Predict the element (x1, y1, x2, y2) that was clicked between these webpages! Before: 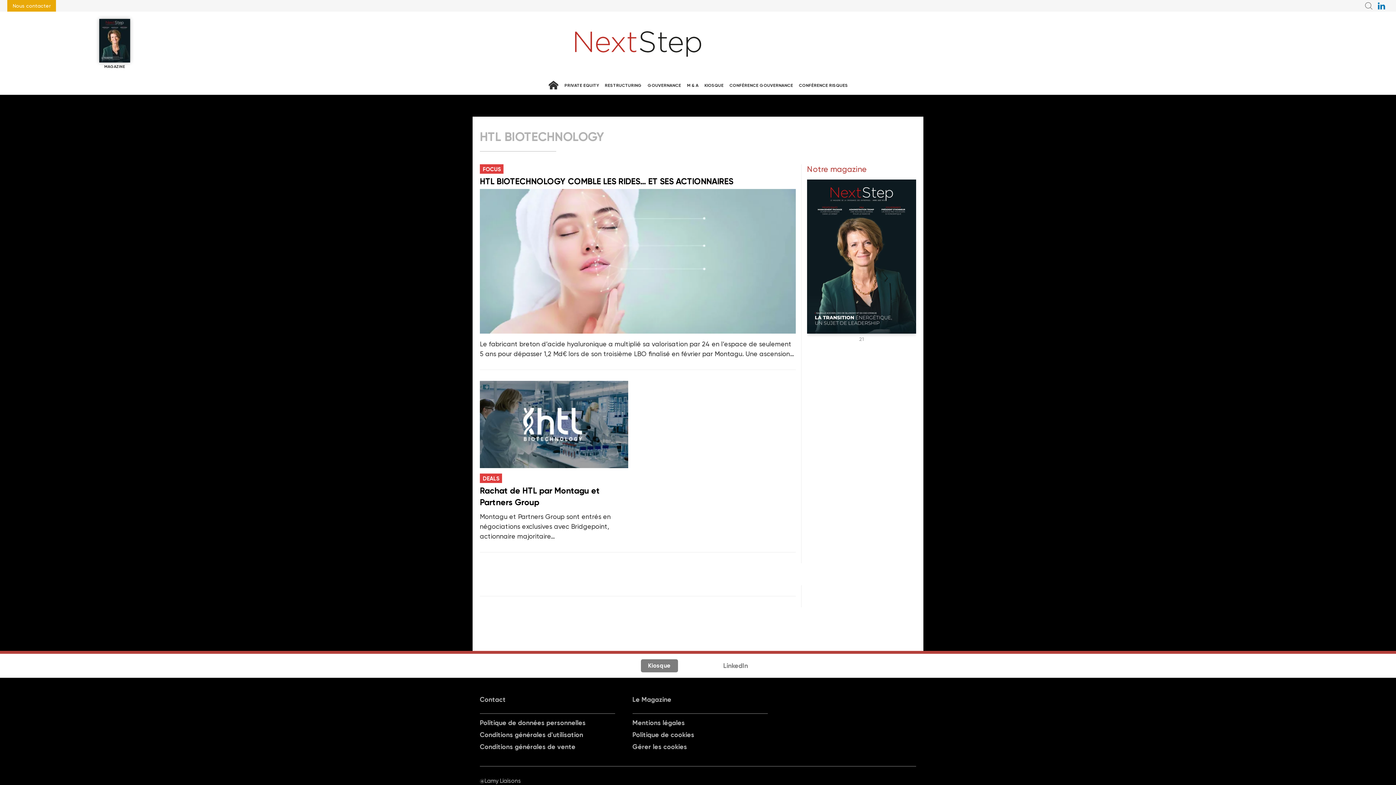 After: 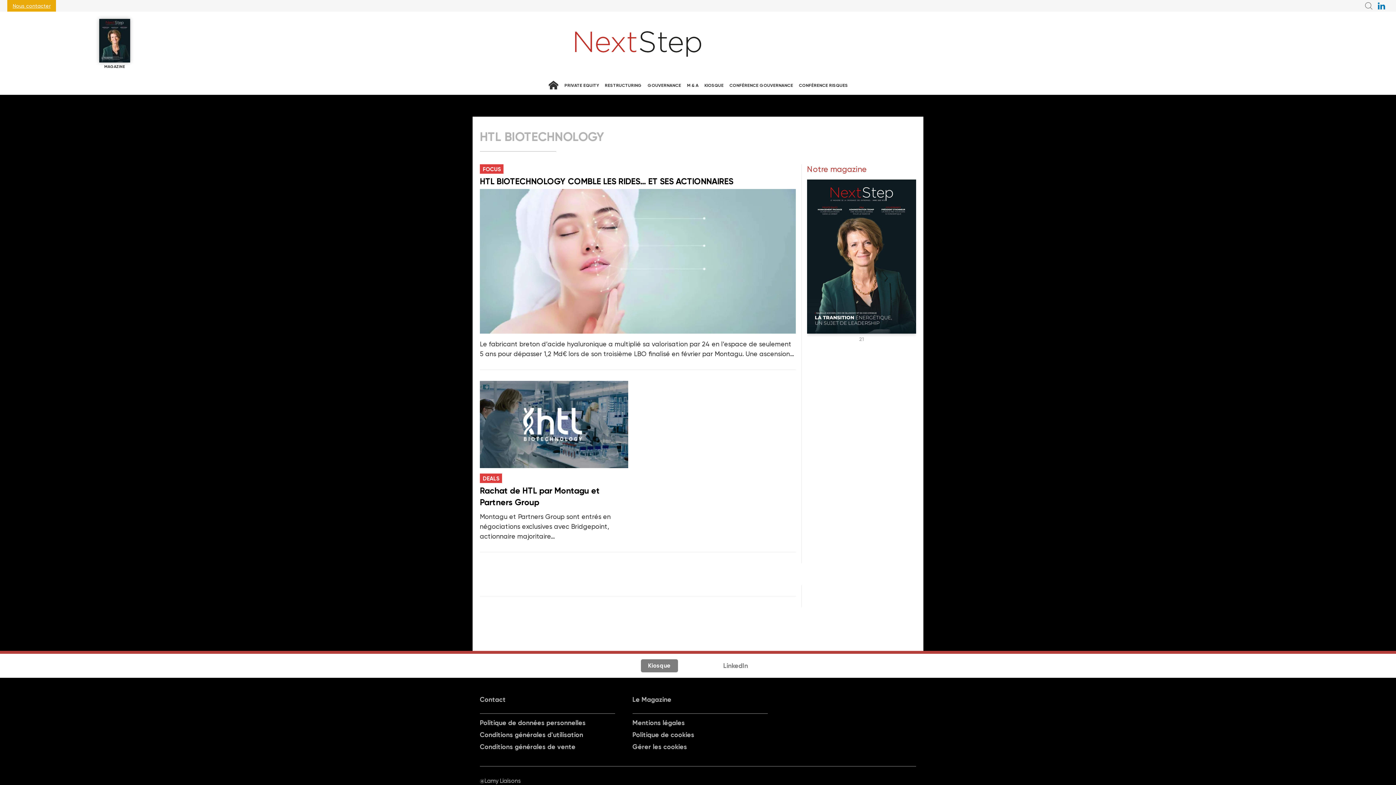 Action: label: Nous contacter bbox: (12, 2, 50, 8)